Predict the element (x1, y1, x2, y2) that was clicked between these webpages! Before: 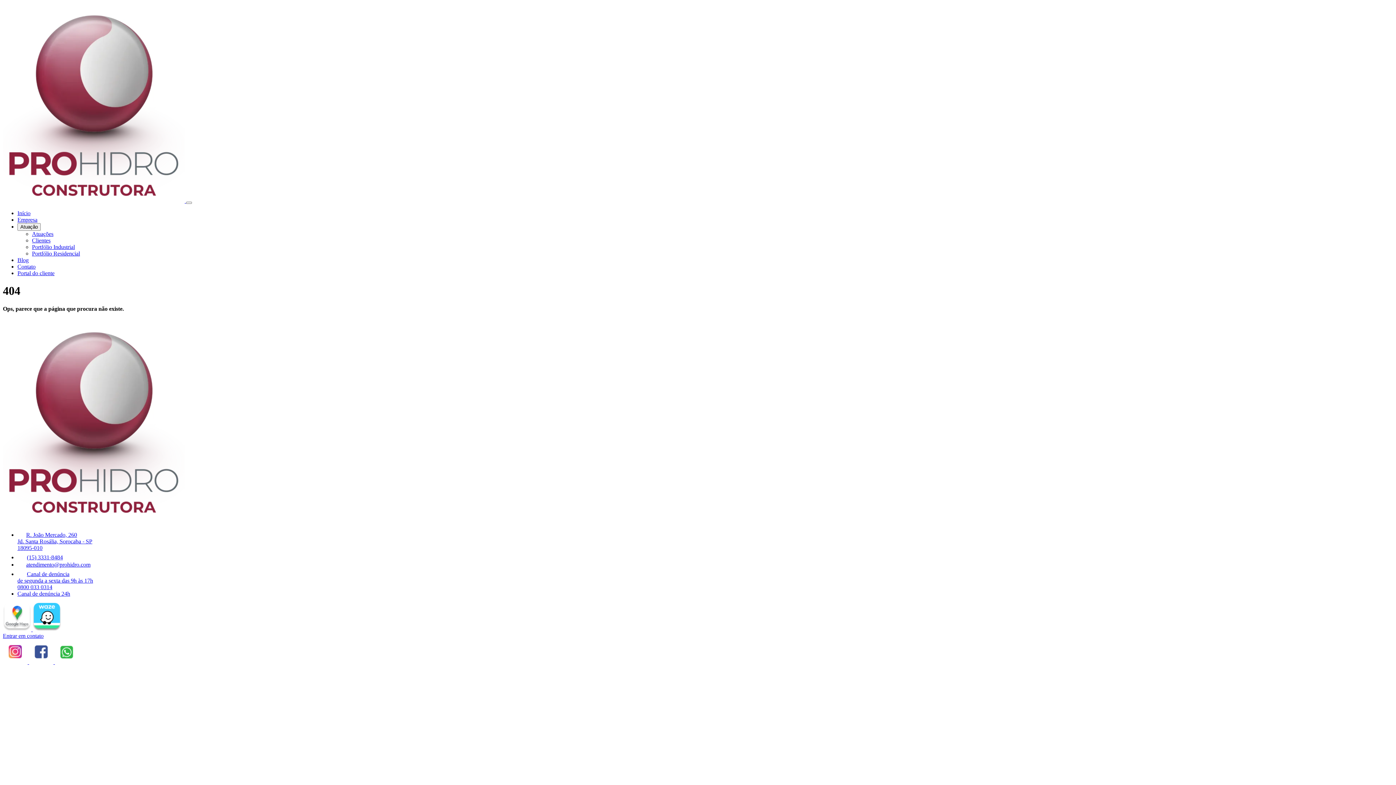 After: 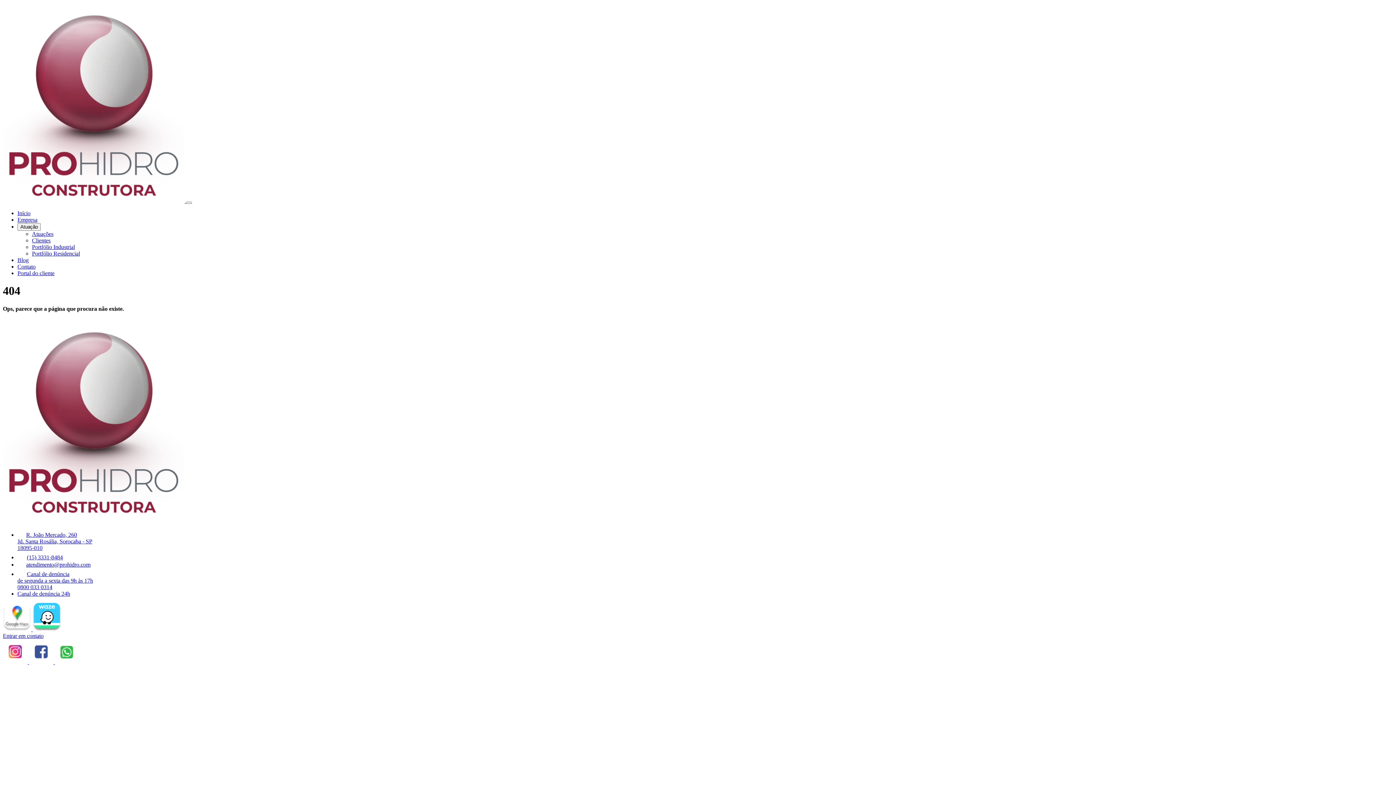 Action: label:   bbox: (29, 659, 54, 665)